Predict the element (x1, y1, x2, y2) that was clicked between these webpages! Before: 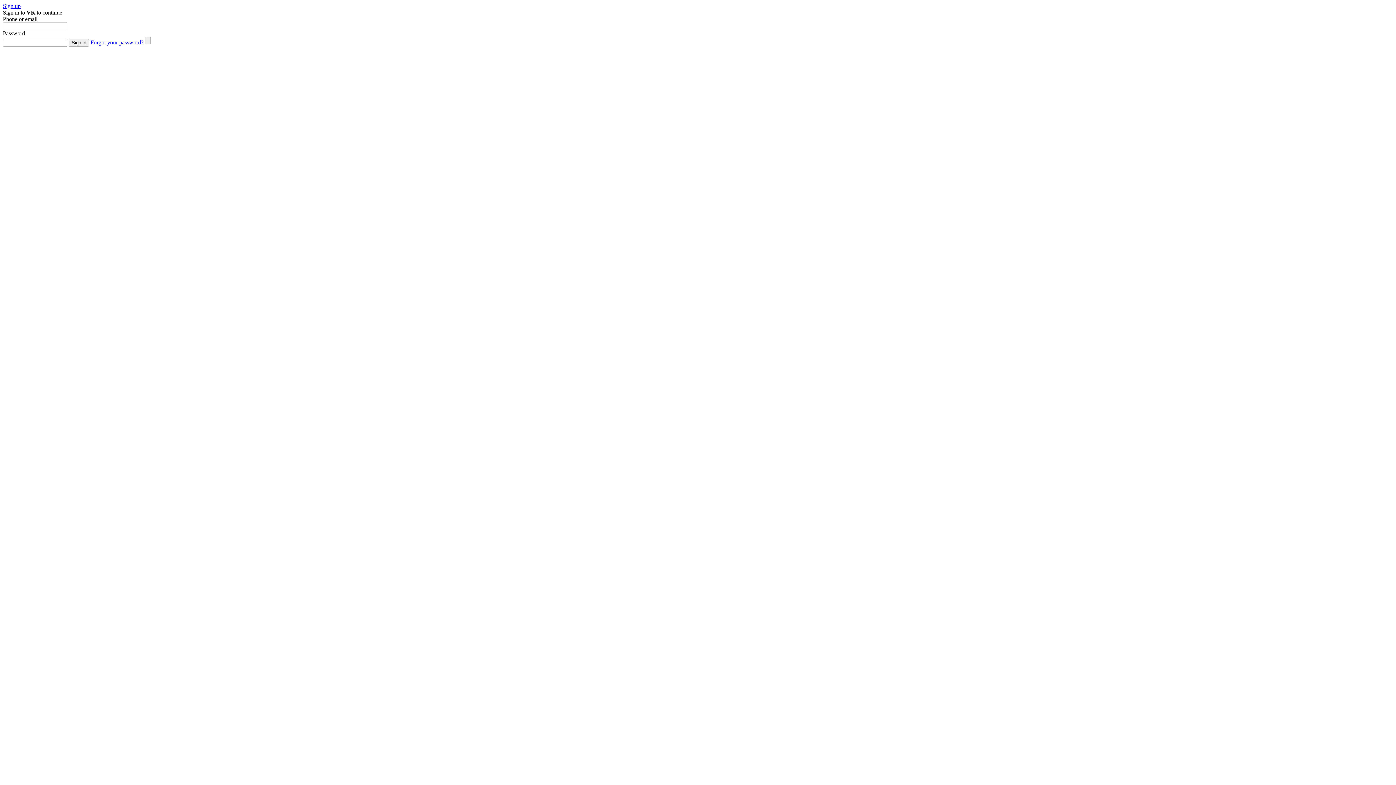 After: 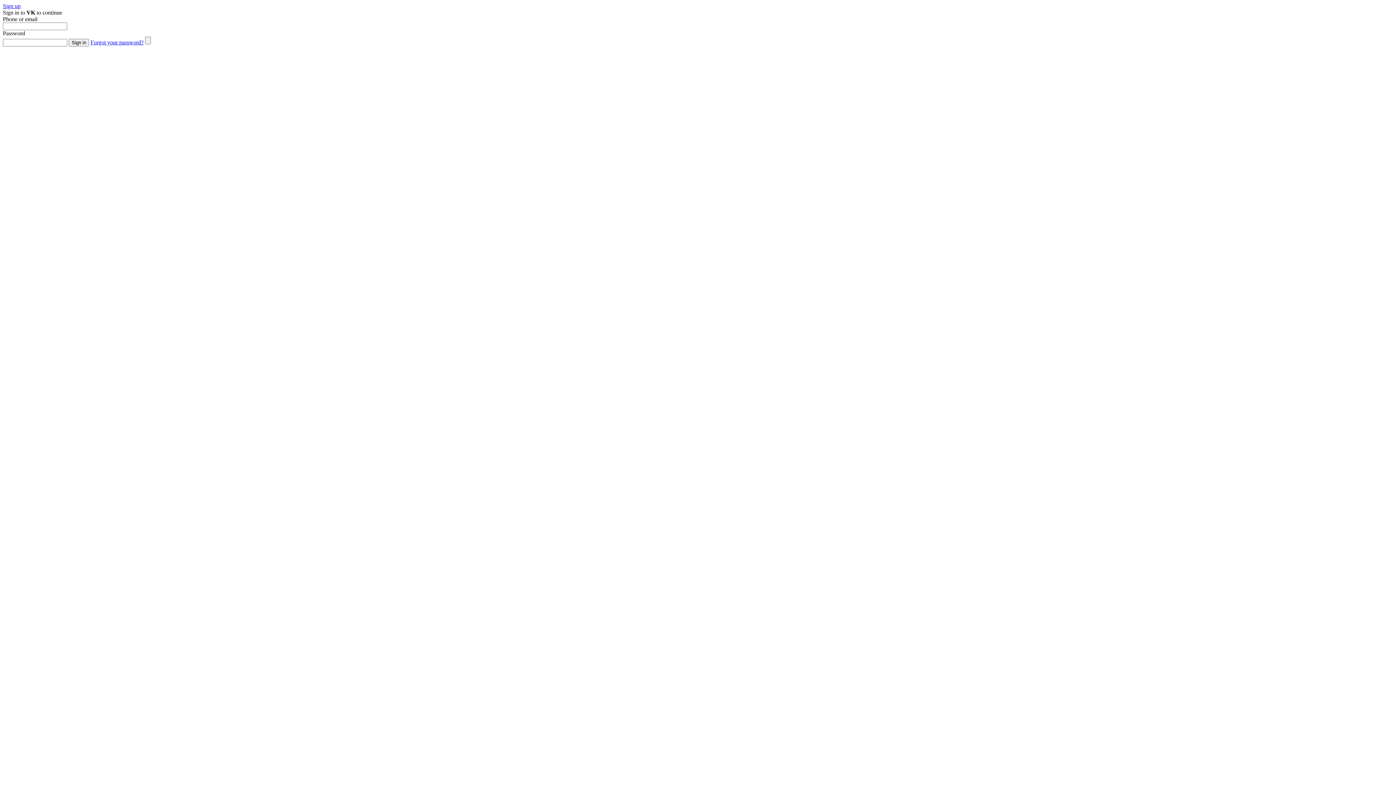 Action: label: Forgot your password? bbox: (90, 39, 143, 45)